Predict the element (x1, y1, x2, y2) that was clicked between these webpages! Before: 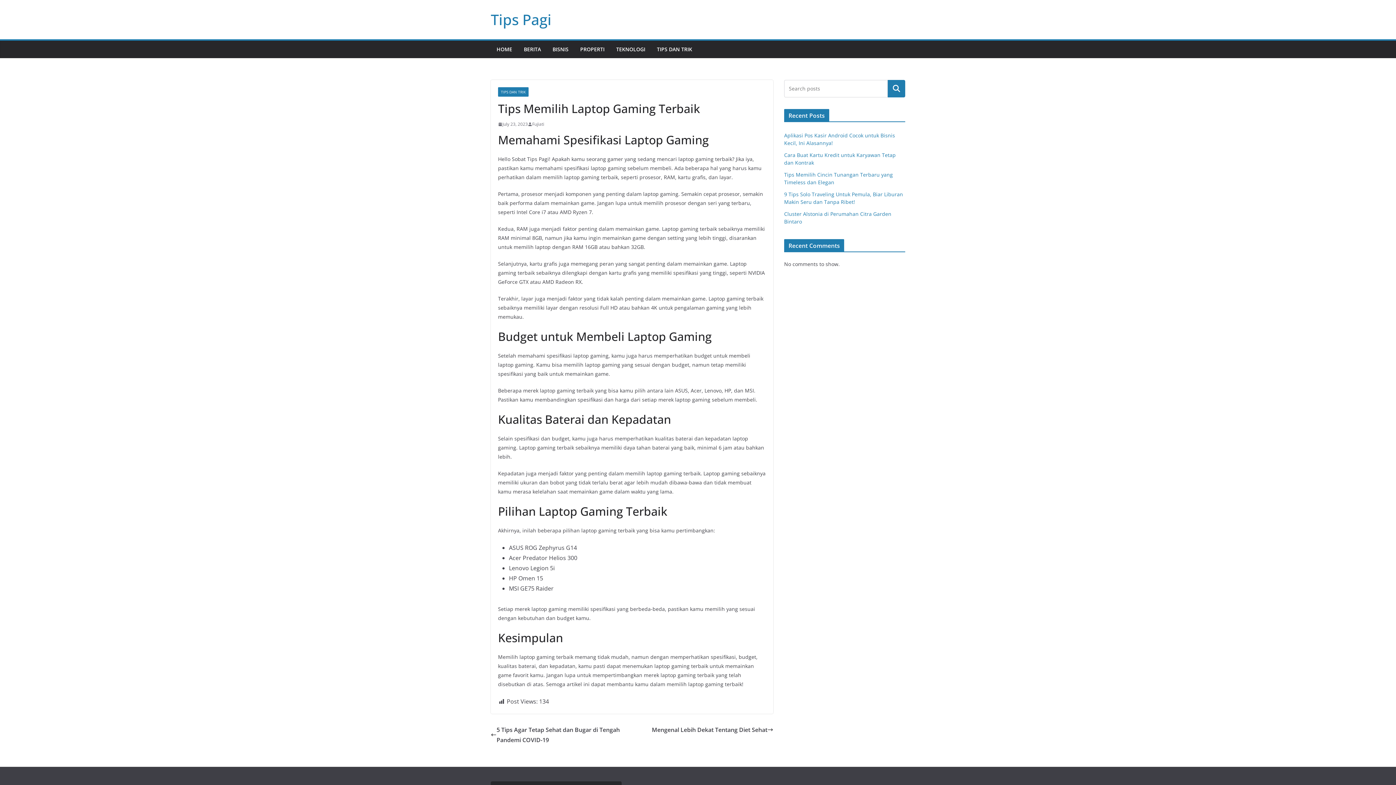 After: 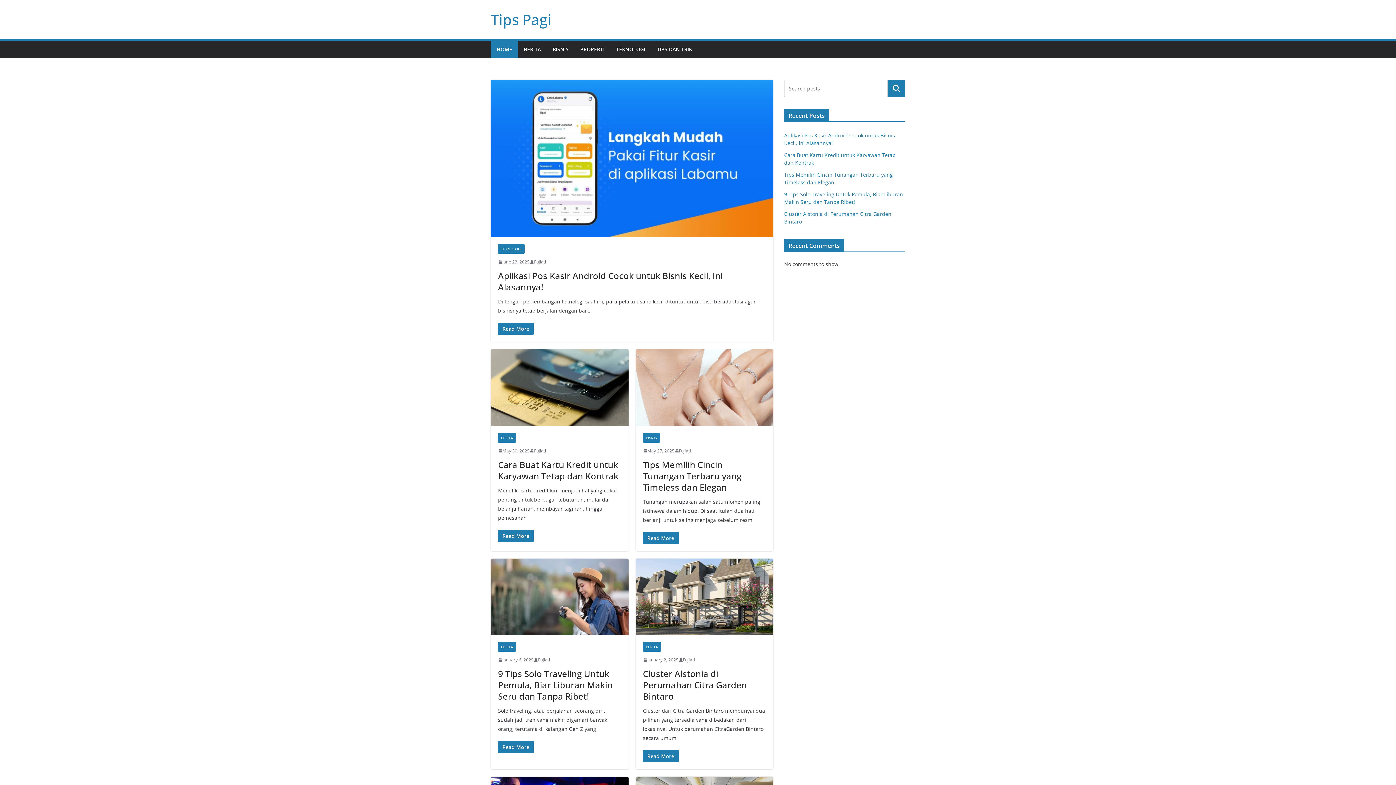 Action: label: Tips Pagi bbox: (490, 9, 551, 29)